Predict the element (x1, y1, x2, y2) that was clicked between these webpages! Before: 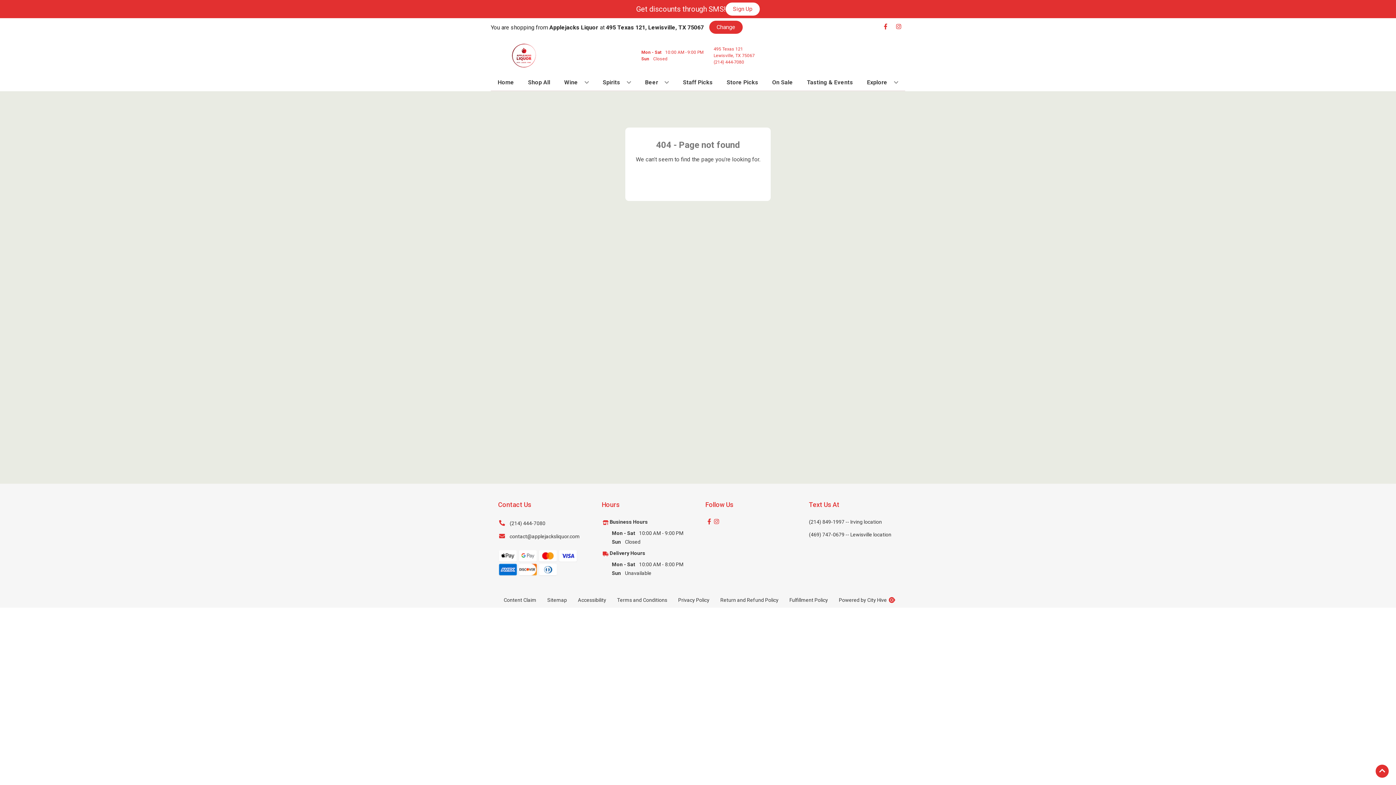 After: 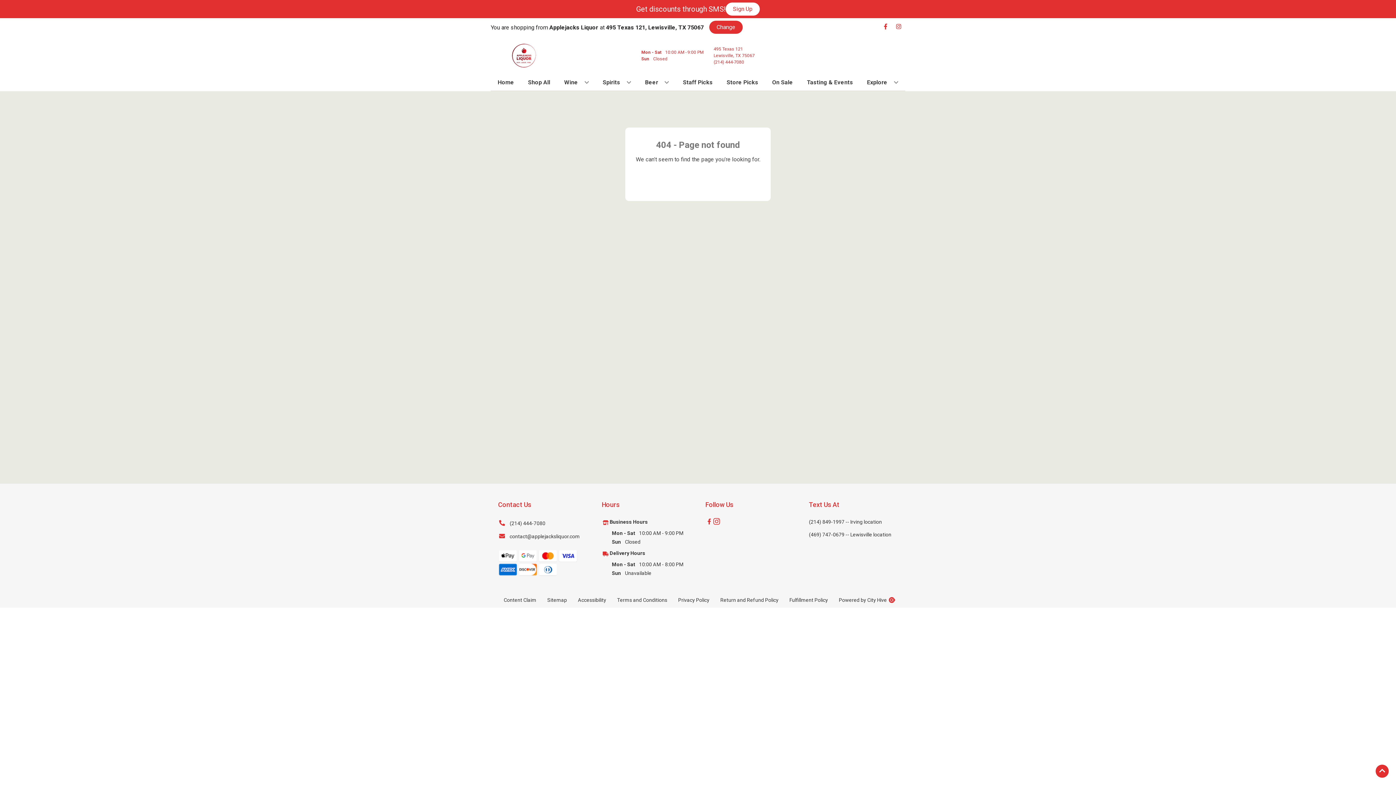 Action: label: Opens instagram in a new tab bbox: (712, 518, 720, 525)